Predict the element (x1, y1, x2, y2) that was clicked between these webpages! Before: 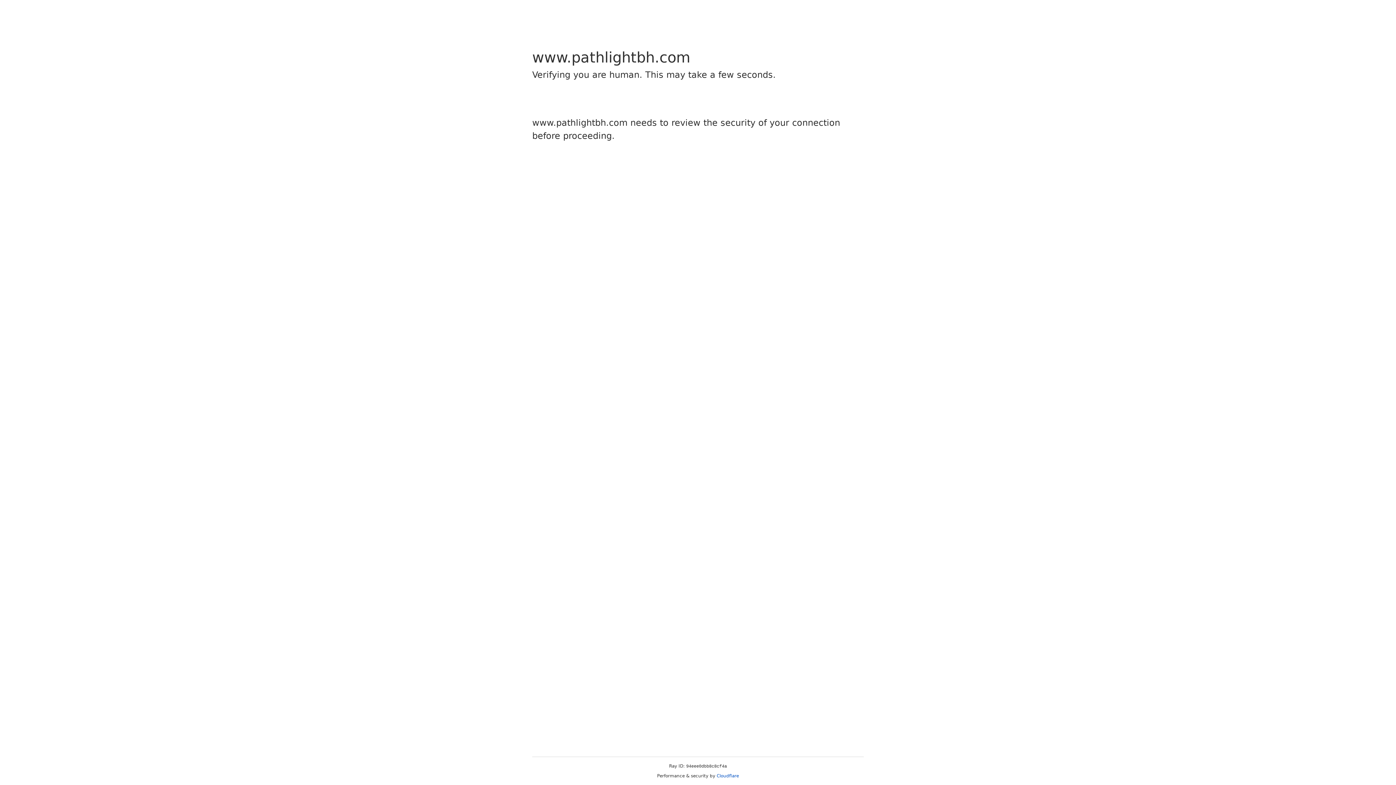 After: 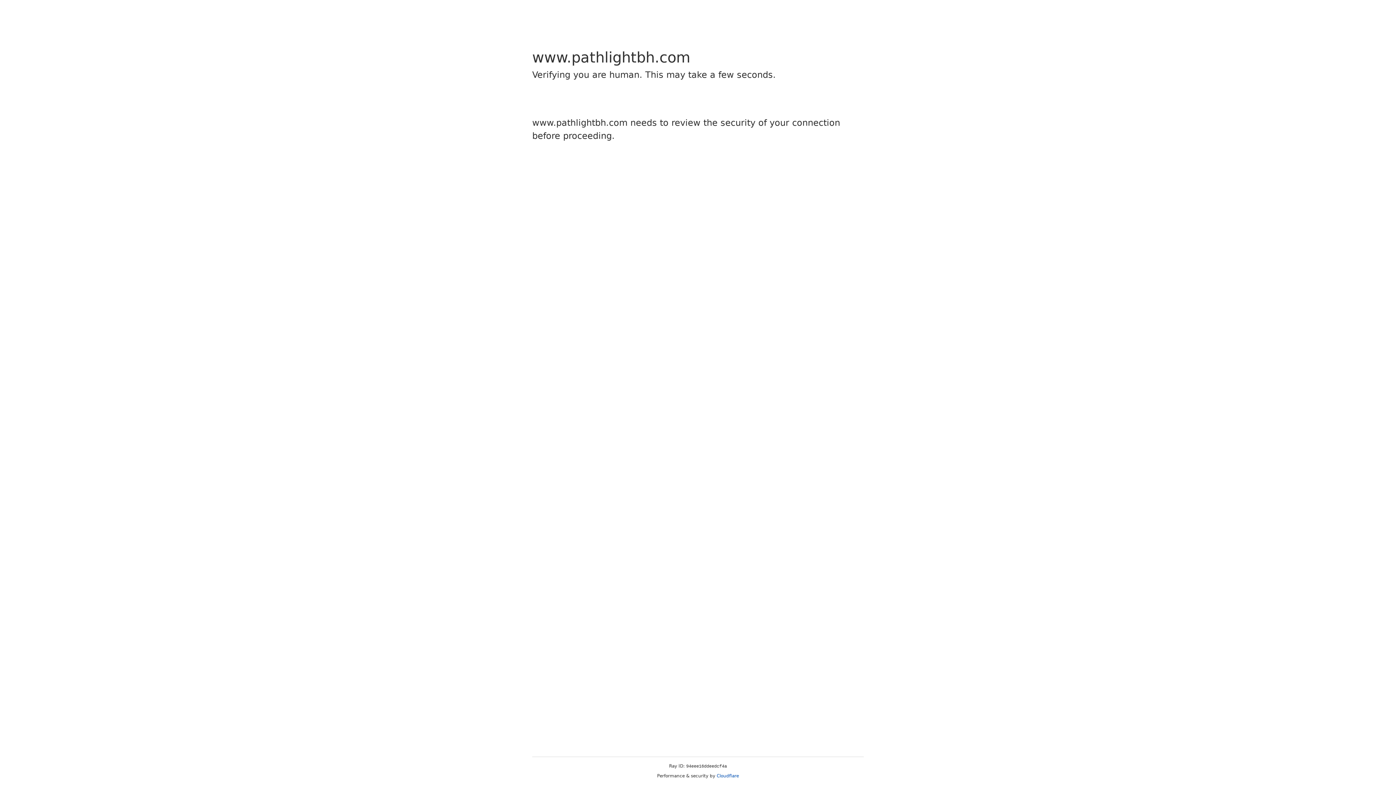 Action: bbox: (716, 773, 739, 778) label: Cloudflare